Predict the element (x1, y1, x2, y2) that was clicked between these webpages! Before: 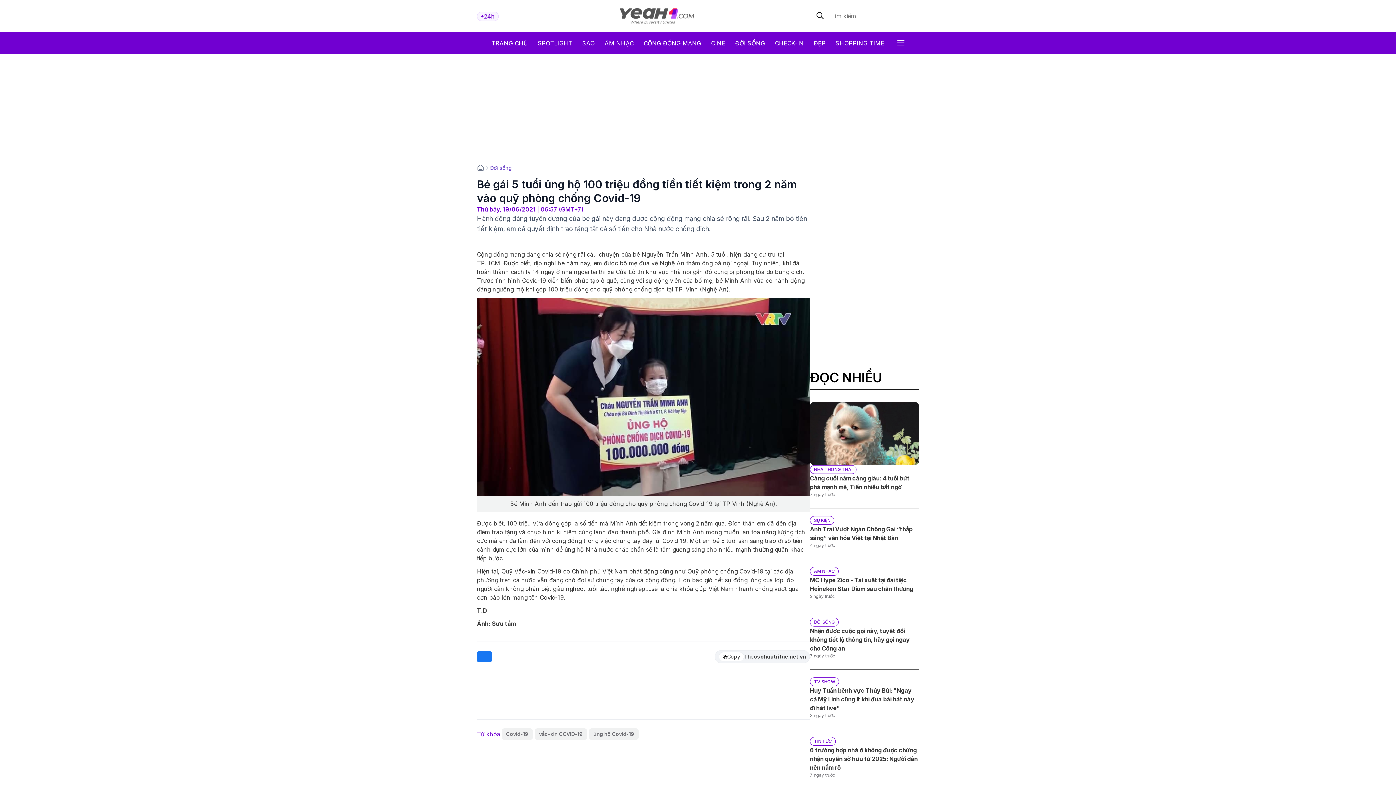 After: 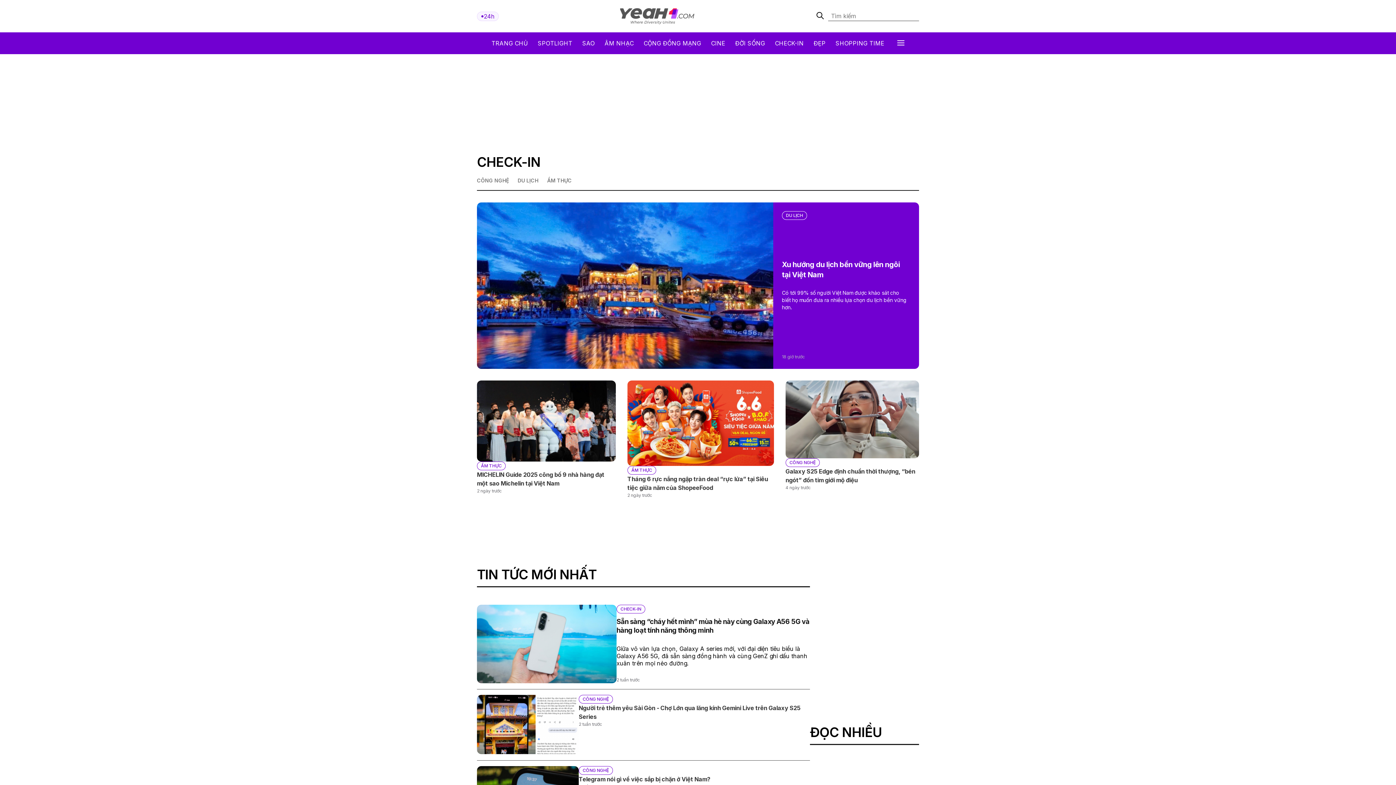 Action: label: CHECK-IN bbox: (775, 39, 803, 46)